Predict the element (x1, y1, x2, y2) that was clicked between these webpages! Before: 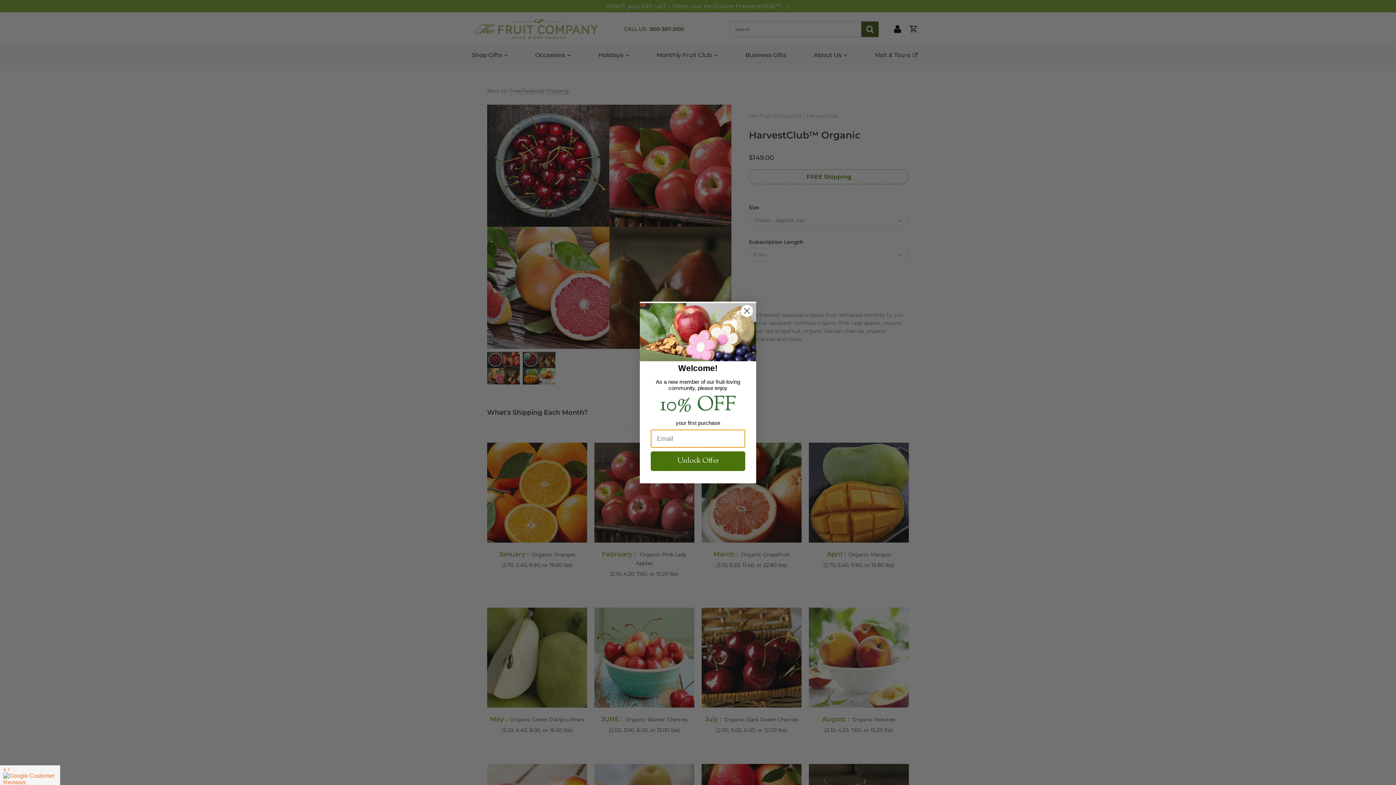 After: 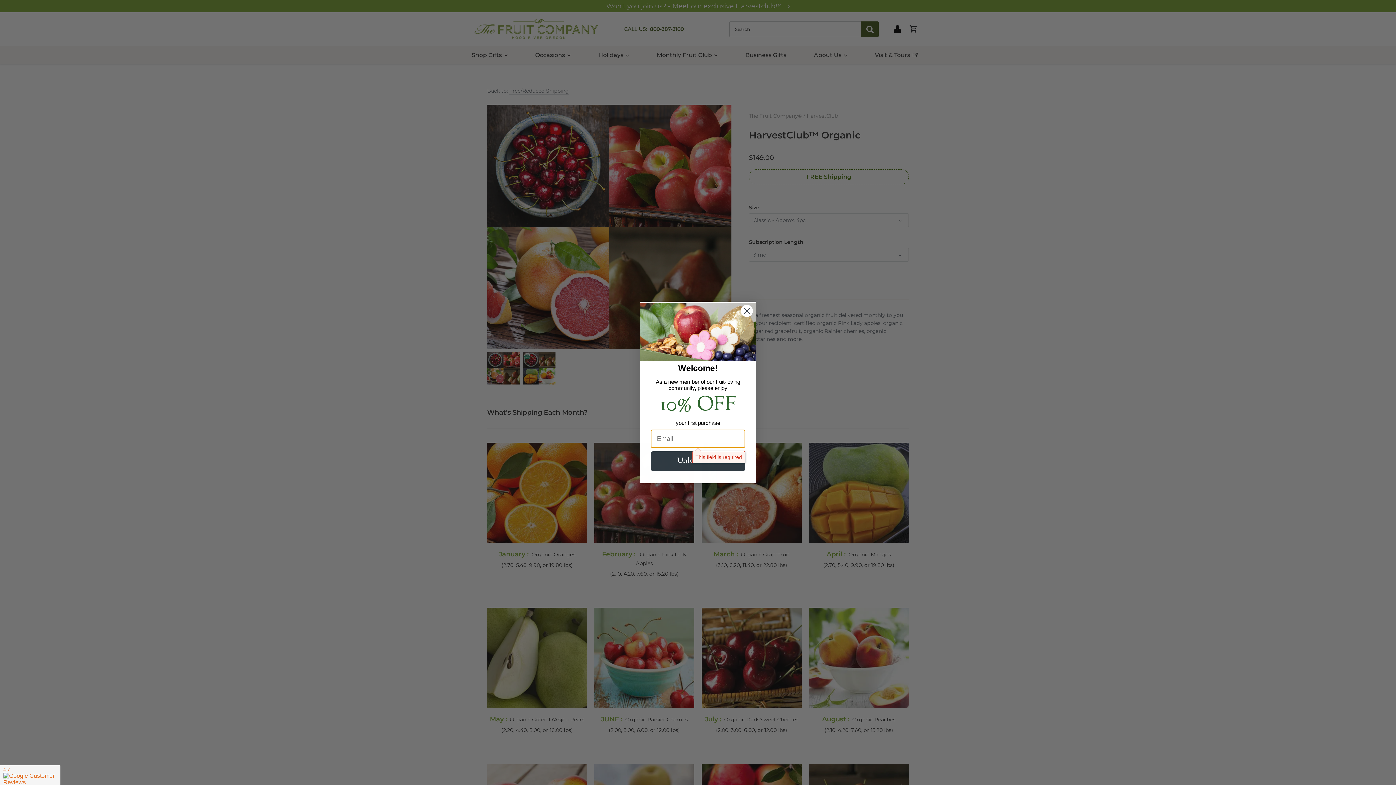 Action: bbox: (650, 451, 745, 471) label: Unlock Offer